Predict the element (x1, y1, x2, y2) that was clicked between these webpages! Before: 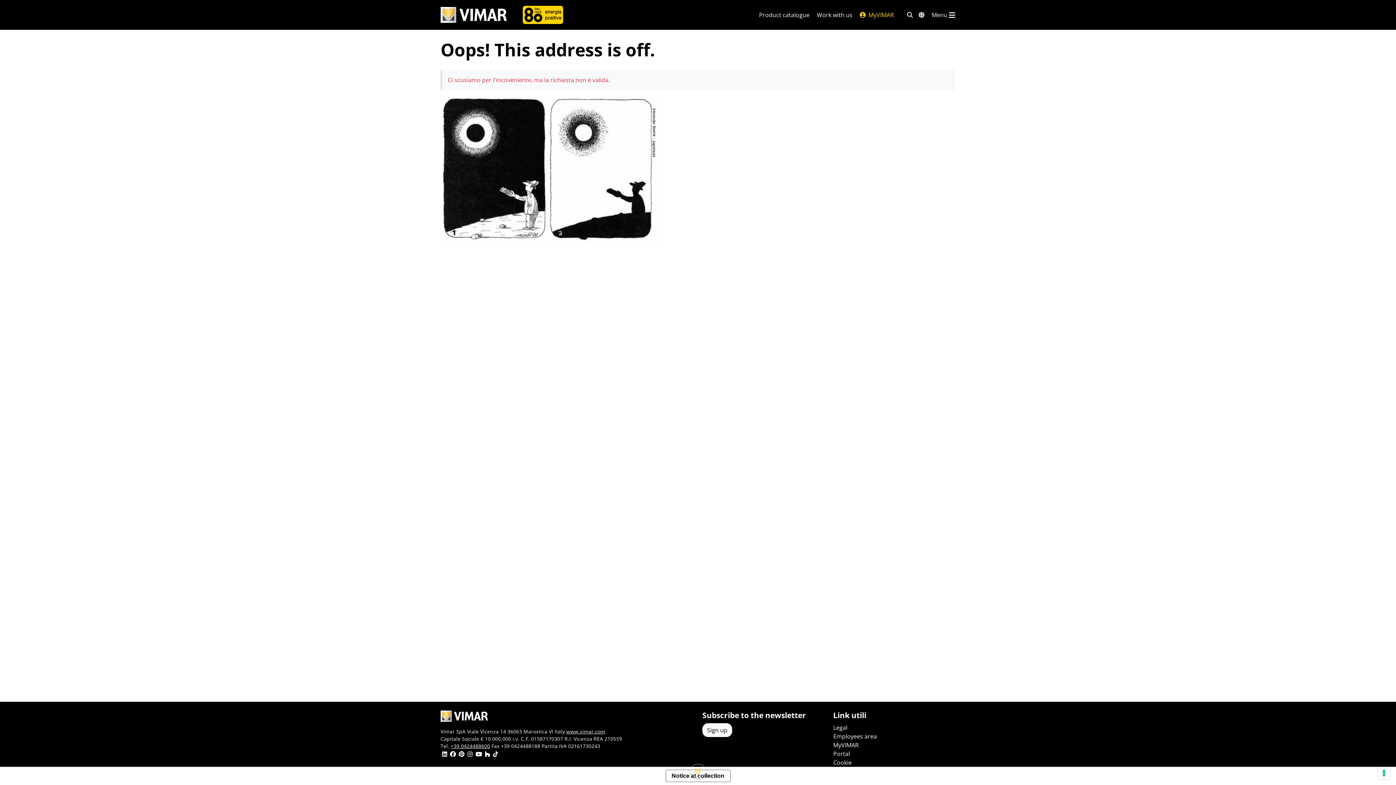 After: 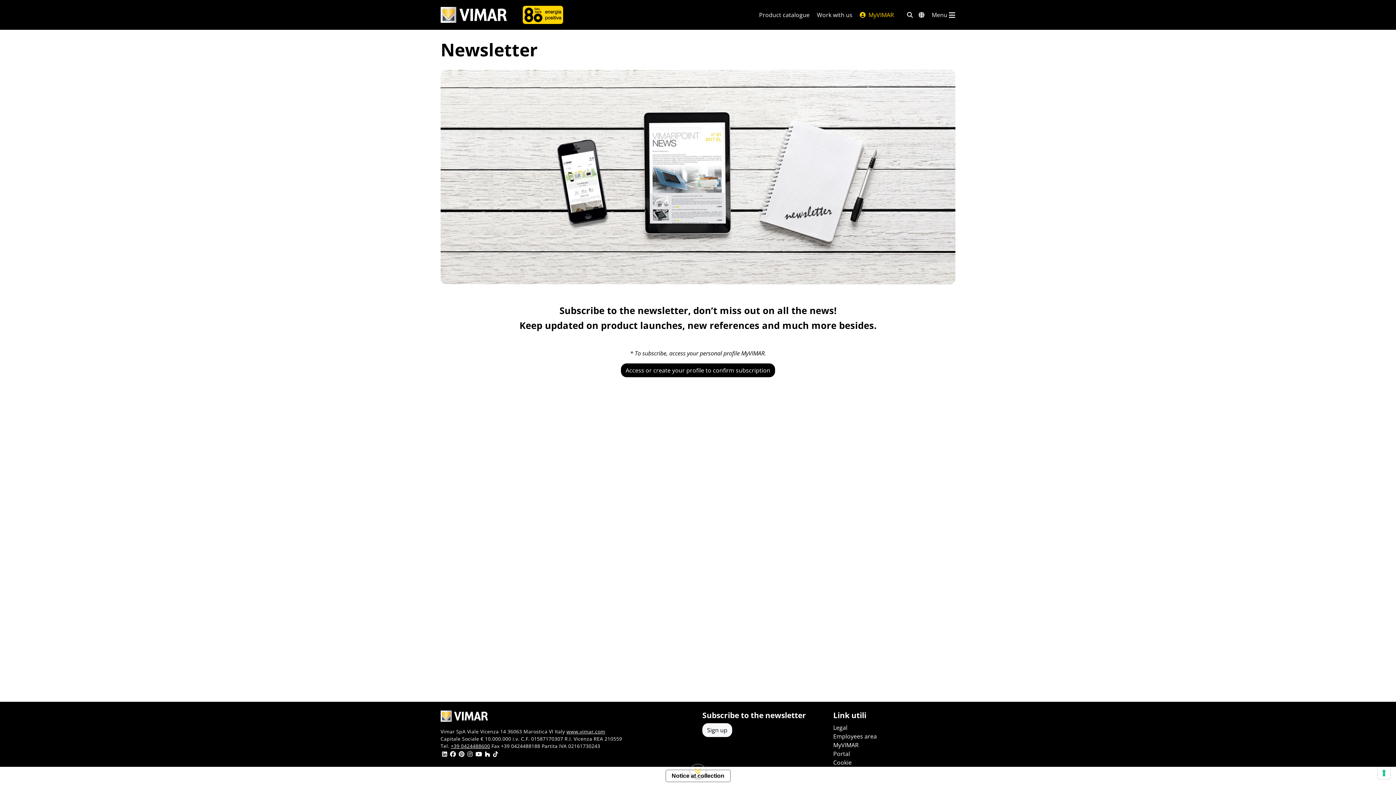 Action: label: Sign up bbox: (702, 723, 732, 737)